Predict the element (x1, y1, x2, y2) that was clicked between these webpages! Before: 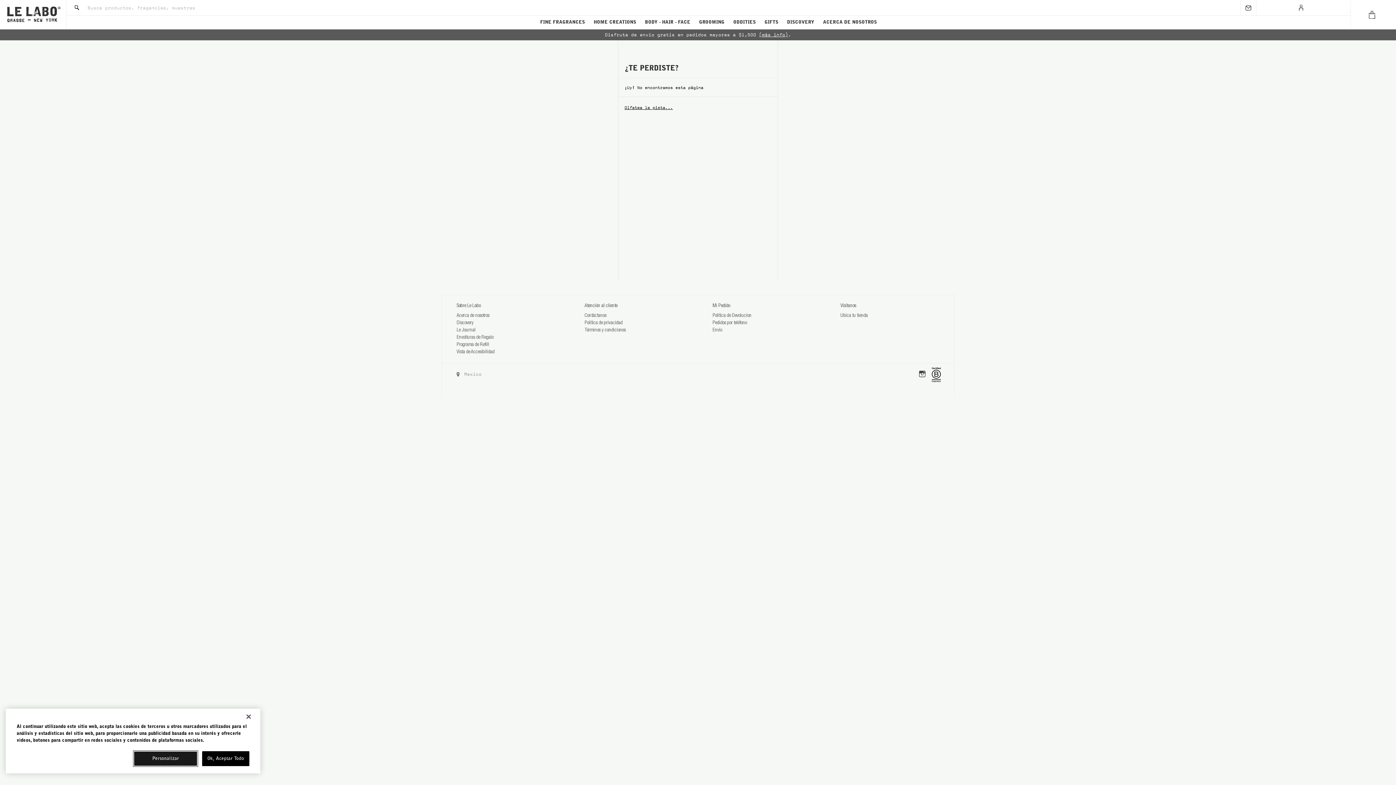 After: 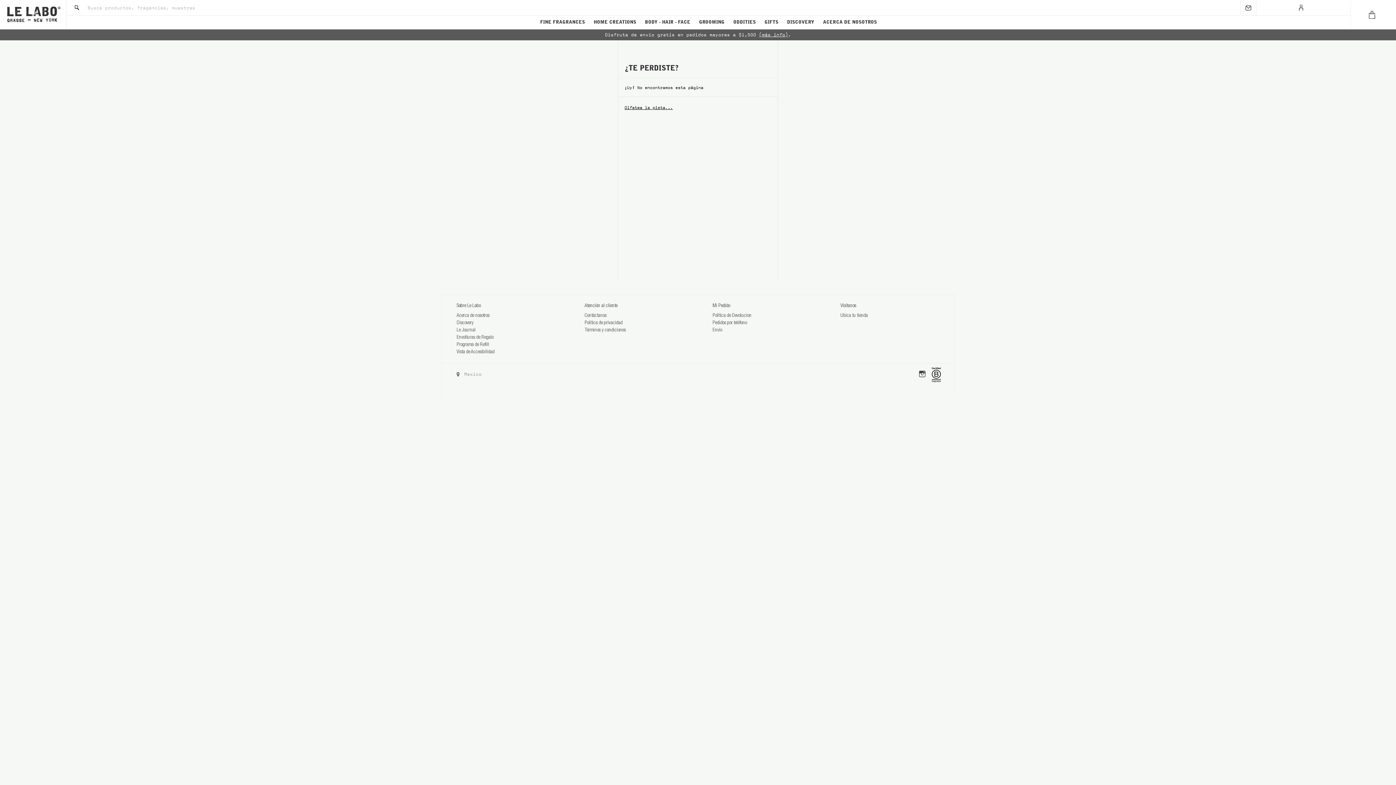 Action: bbox: (1350, 0, 1396, 29) label: Cart